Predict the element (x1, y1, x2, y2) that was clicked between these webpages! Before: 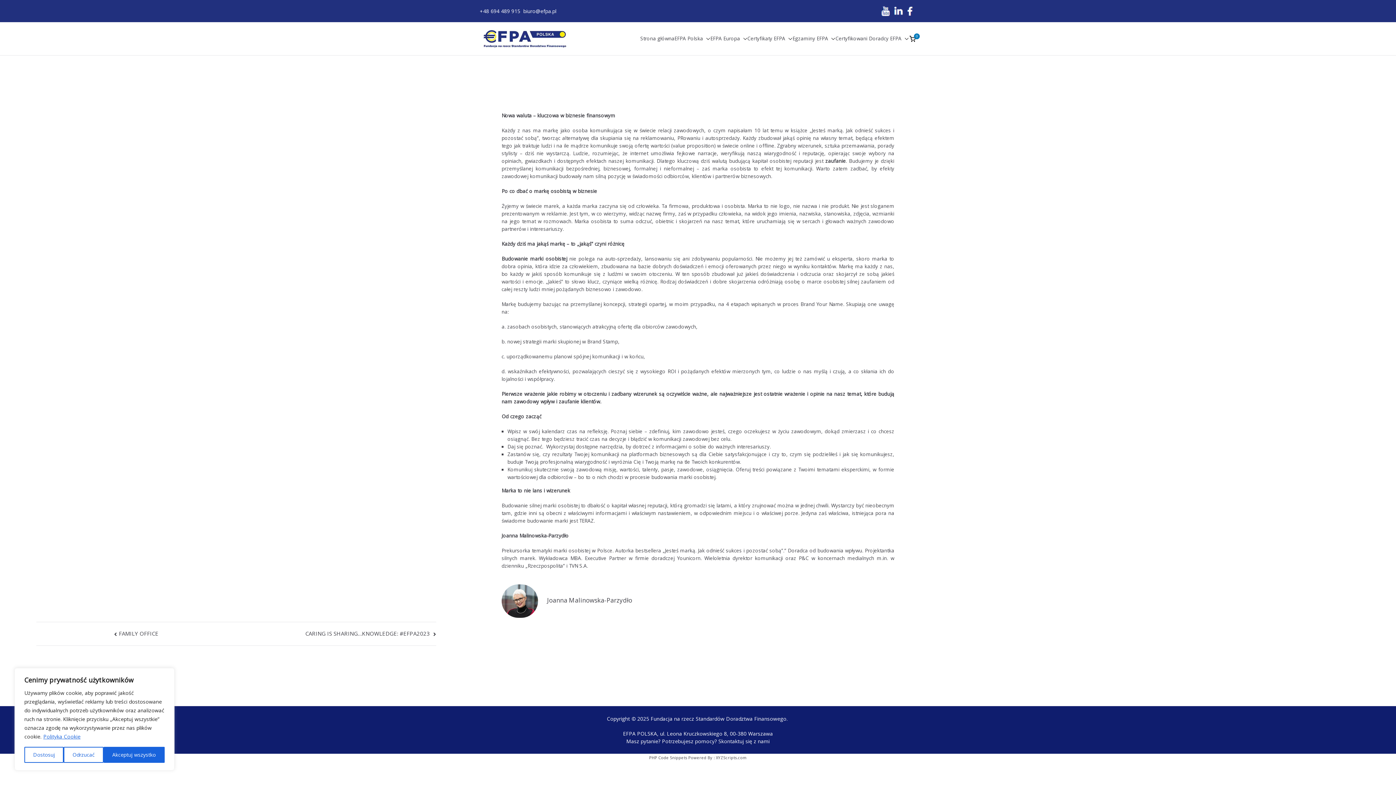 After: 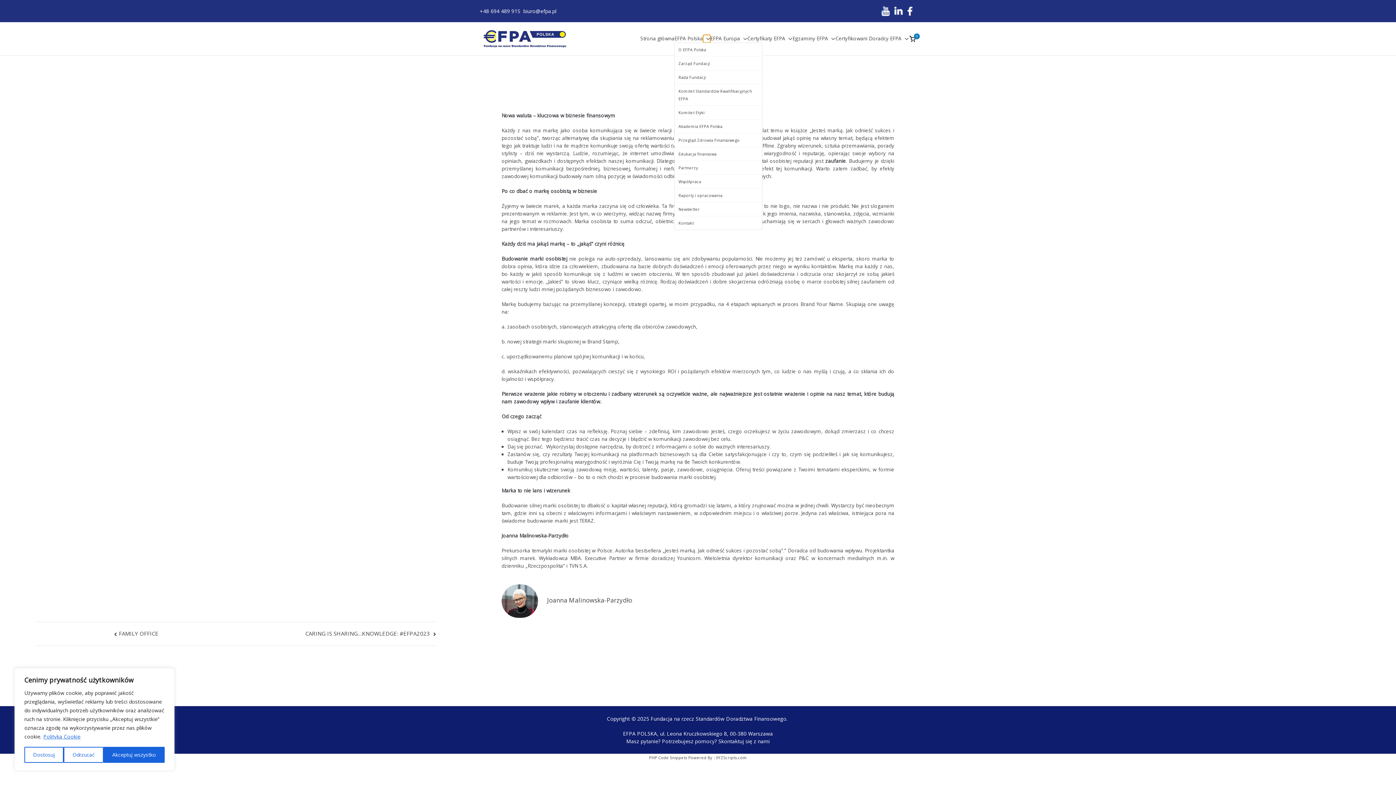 Action: bbox: (703, 34, 710, 42)